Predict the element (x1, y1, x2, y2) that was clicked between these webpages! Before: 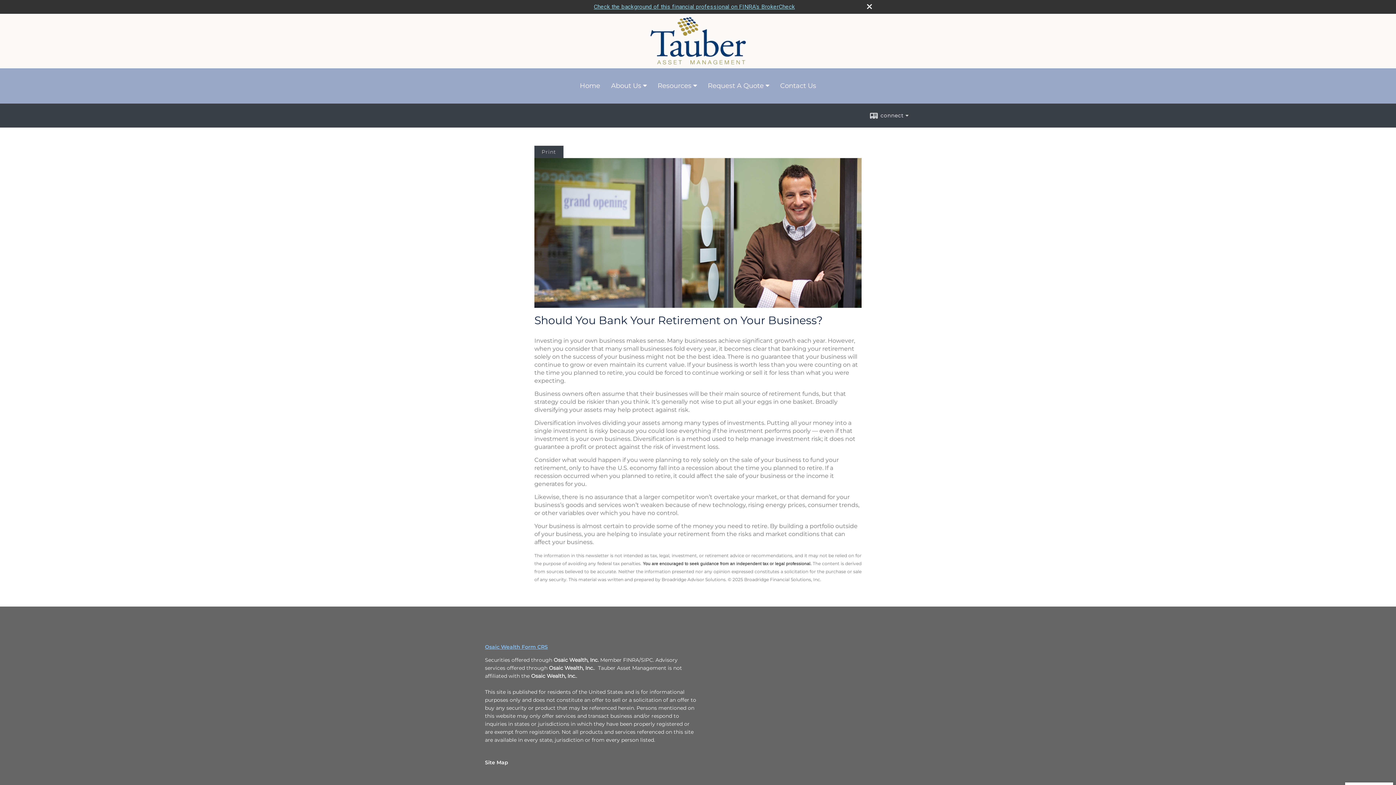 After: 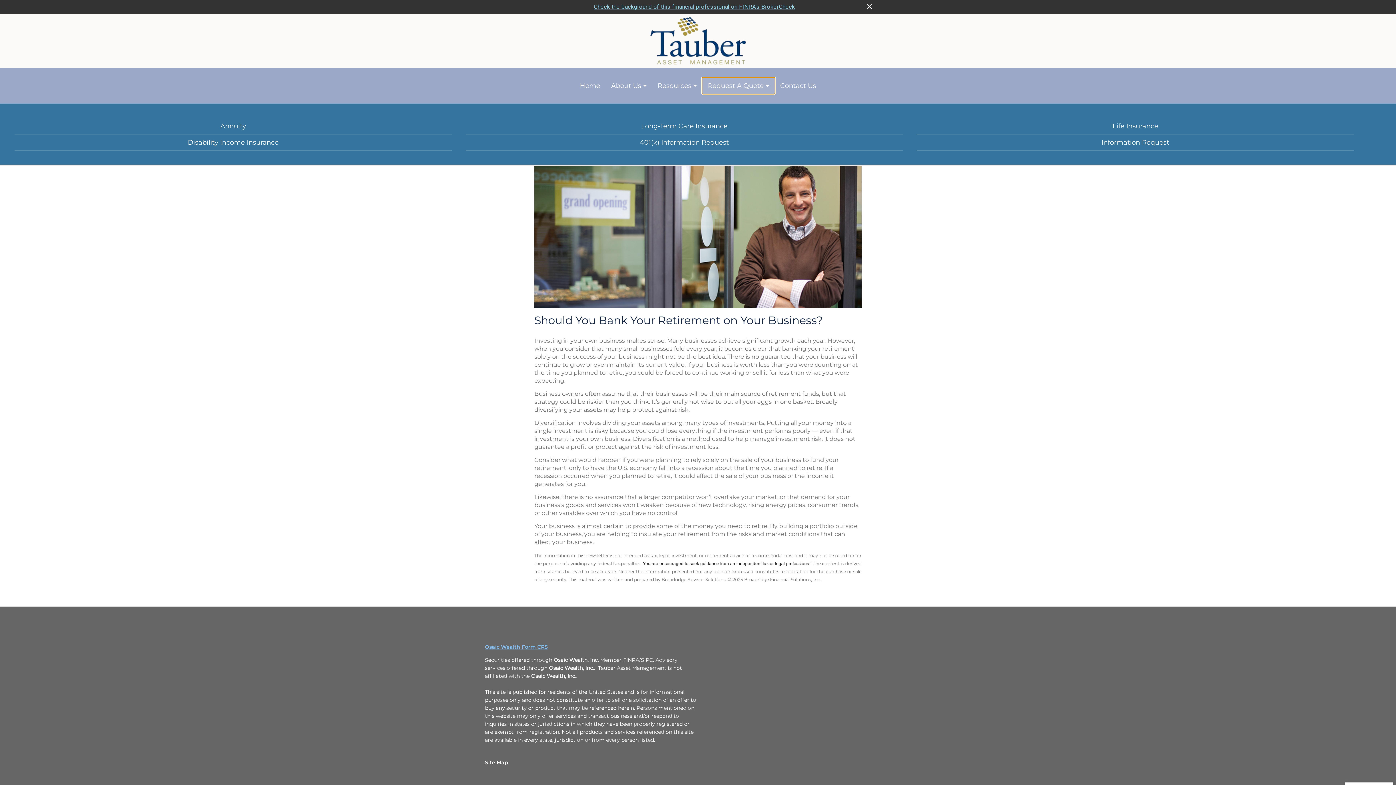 Action: bbox: (702, 77, 774, 93) label: Request A Quote